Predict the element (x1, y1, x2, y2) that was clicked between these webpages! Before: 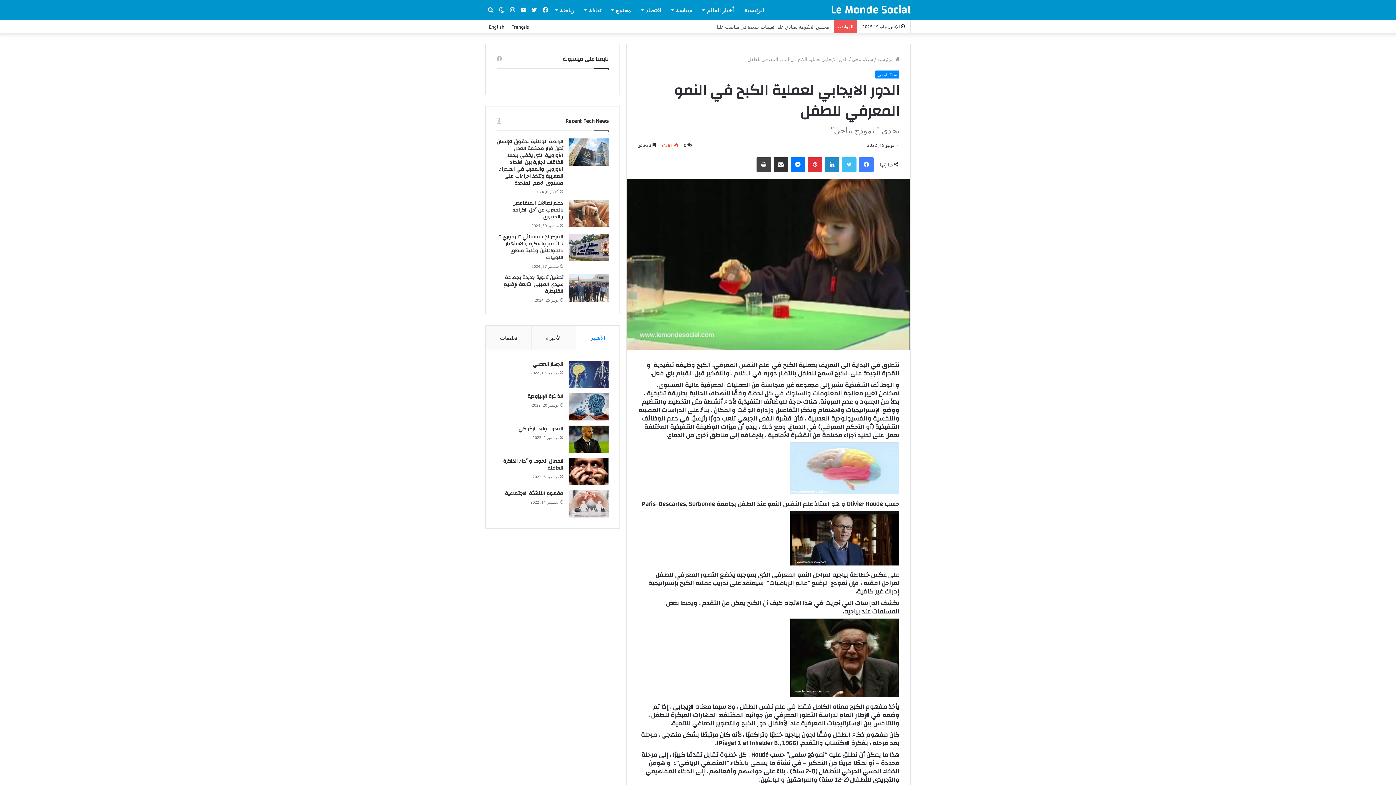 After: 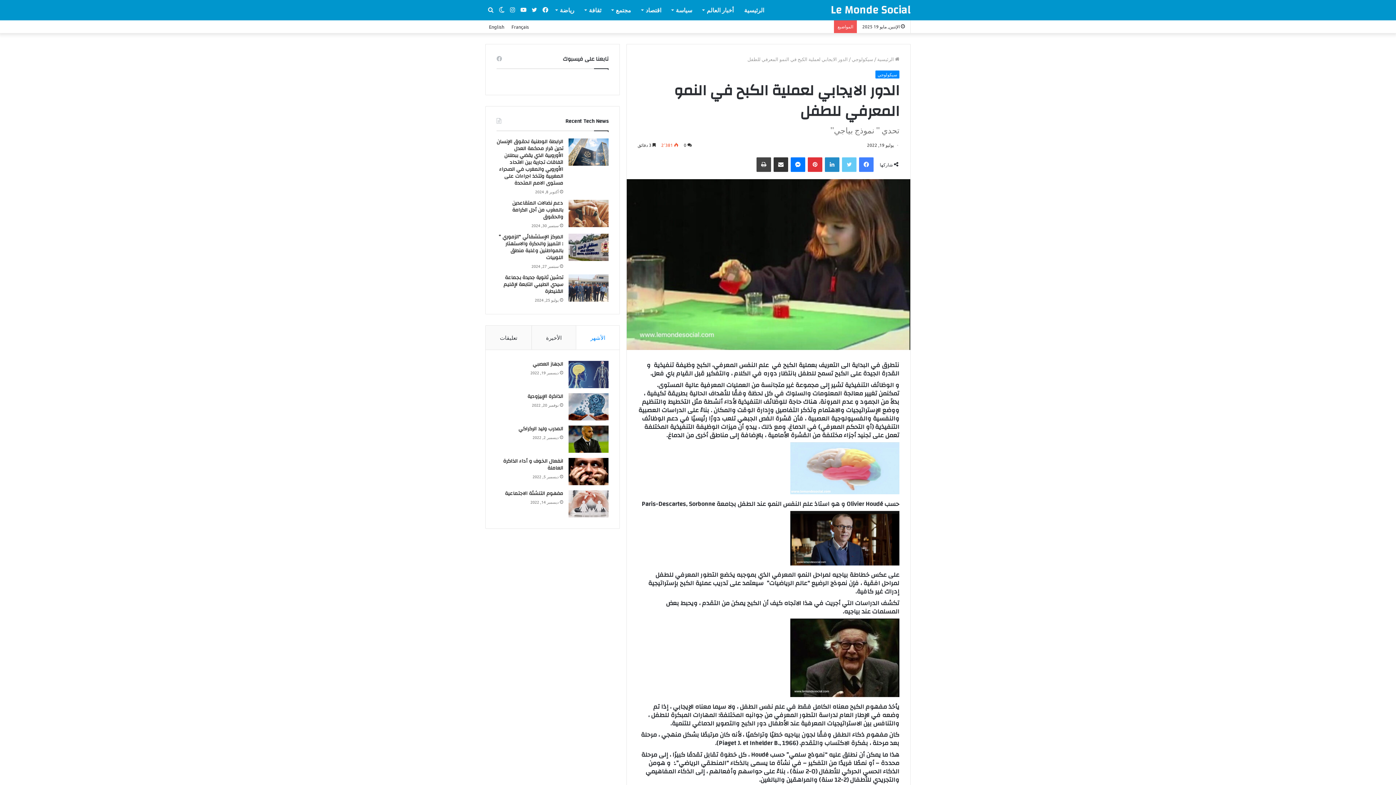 Action: label: تويتر bbox: (842, 157, 856, 172)